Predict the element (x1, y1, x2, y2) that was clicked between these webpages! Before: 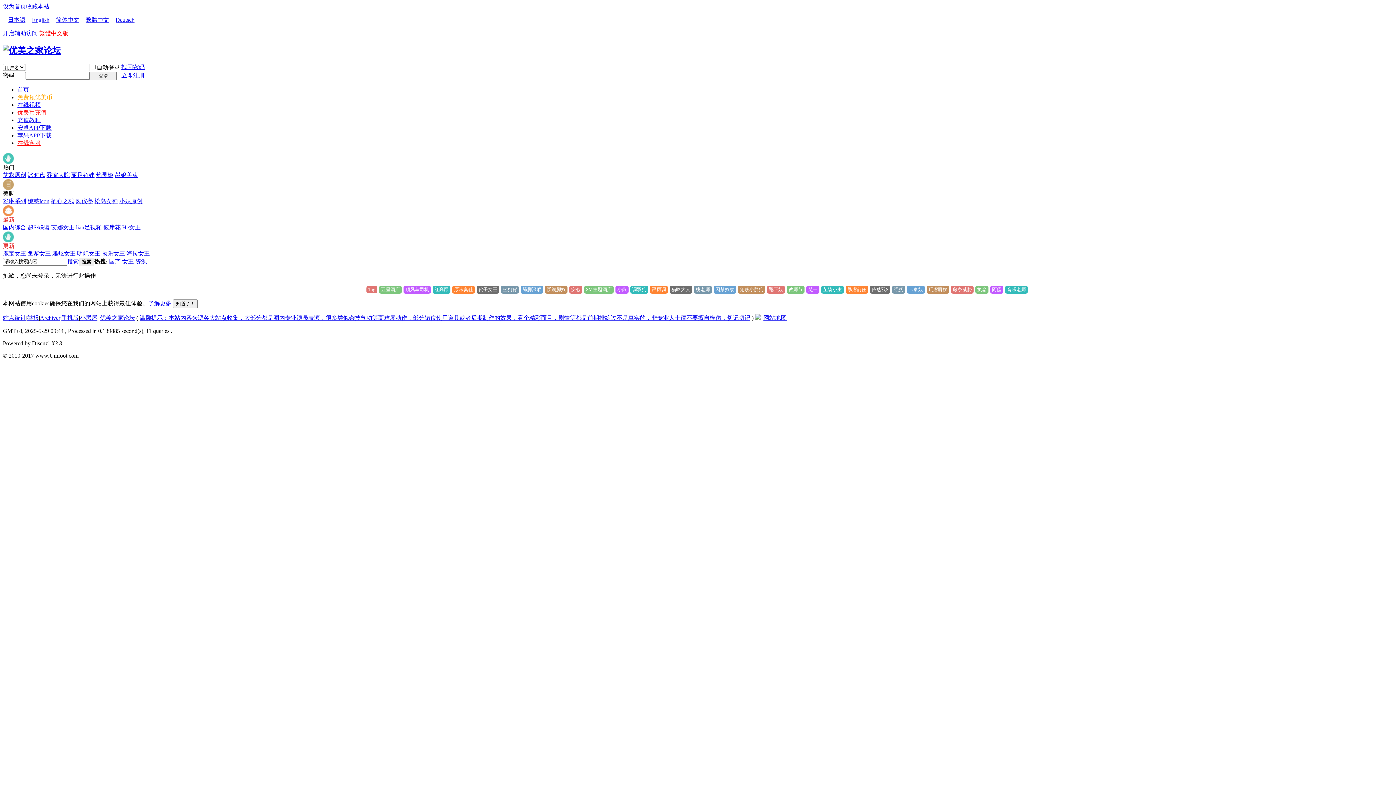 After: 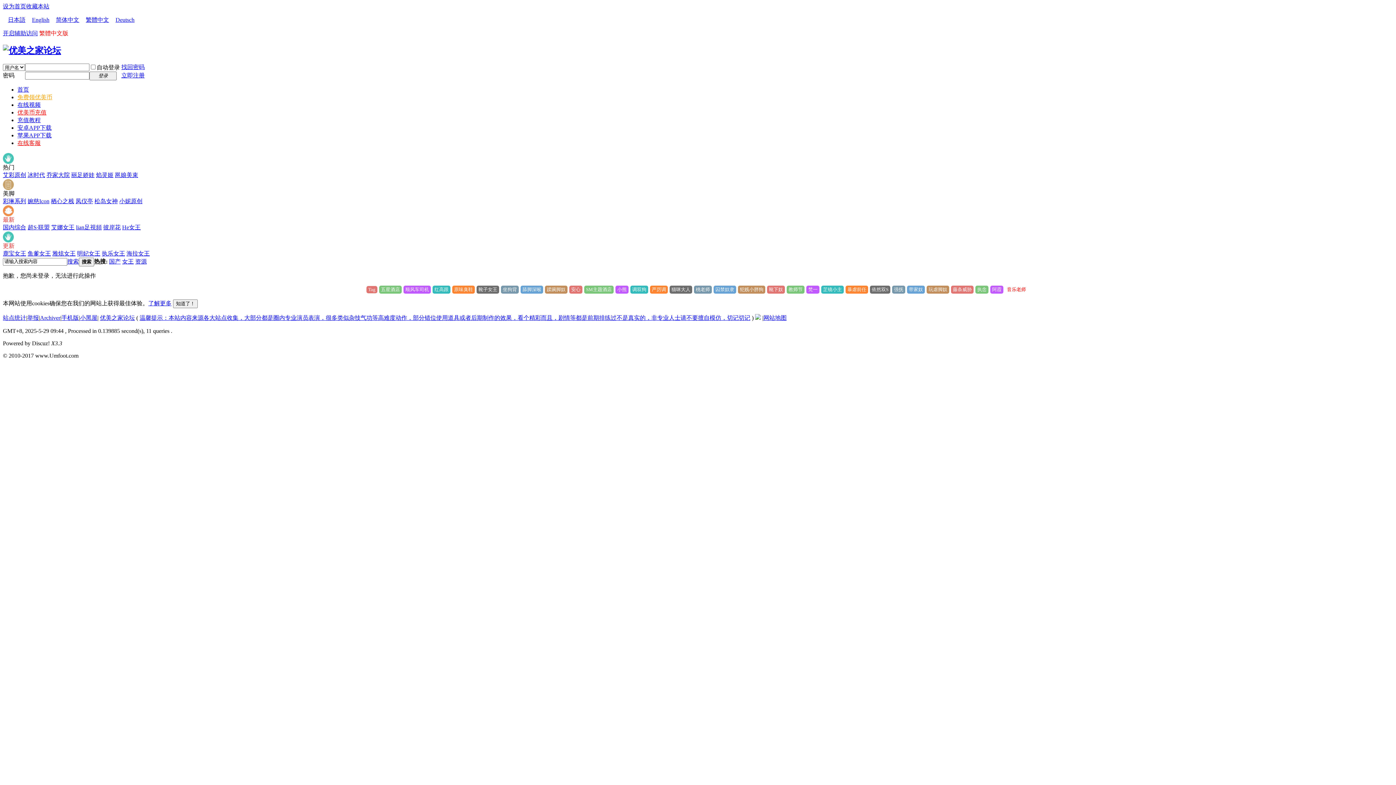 Action: label: 音乐老师 bbox: (1005, 285, 1028, 293)